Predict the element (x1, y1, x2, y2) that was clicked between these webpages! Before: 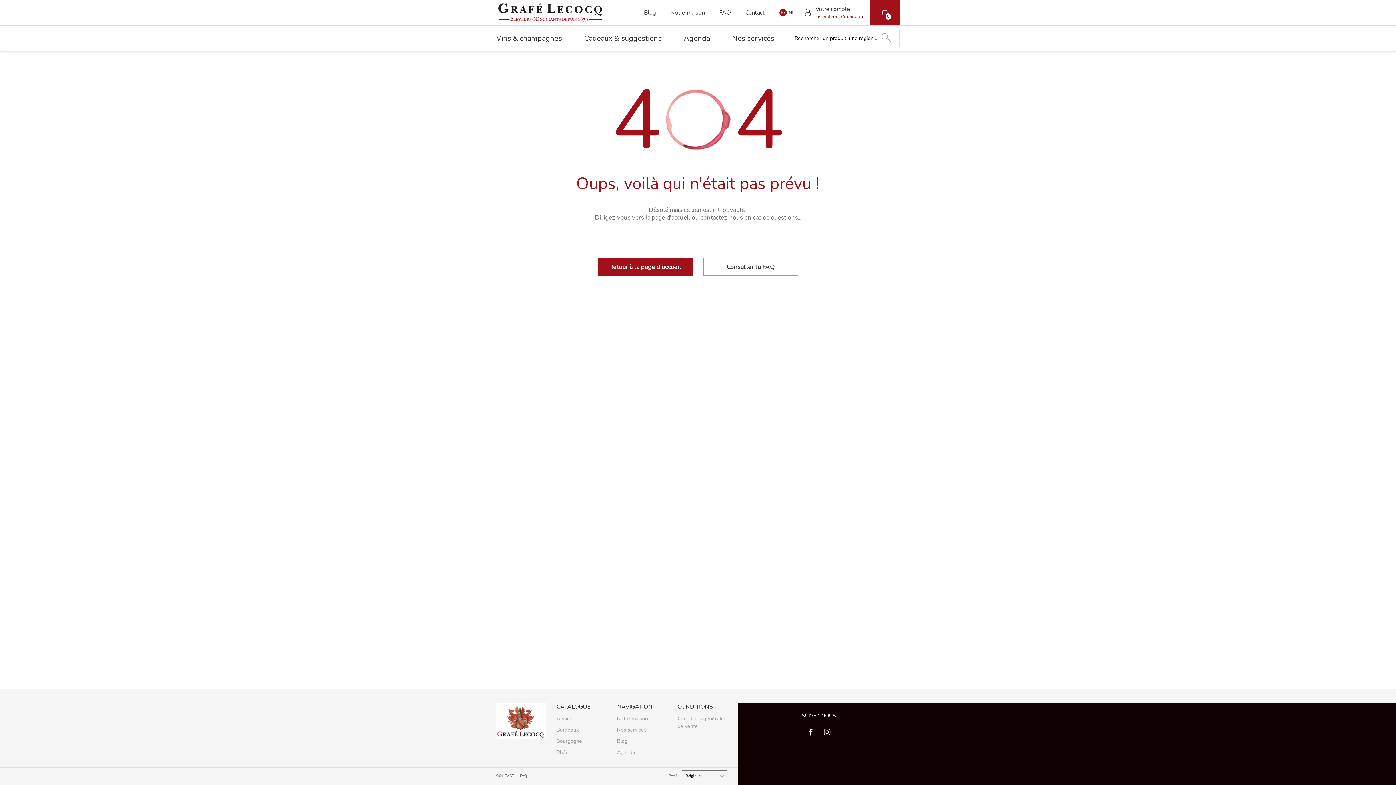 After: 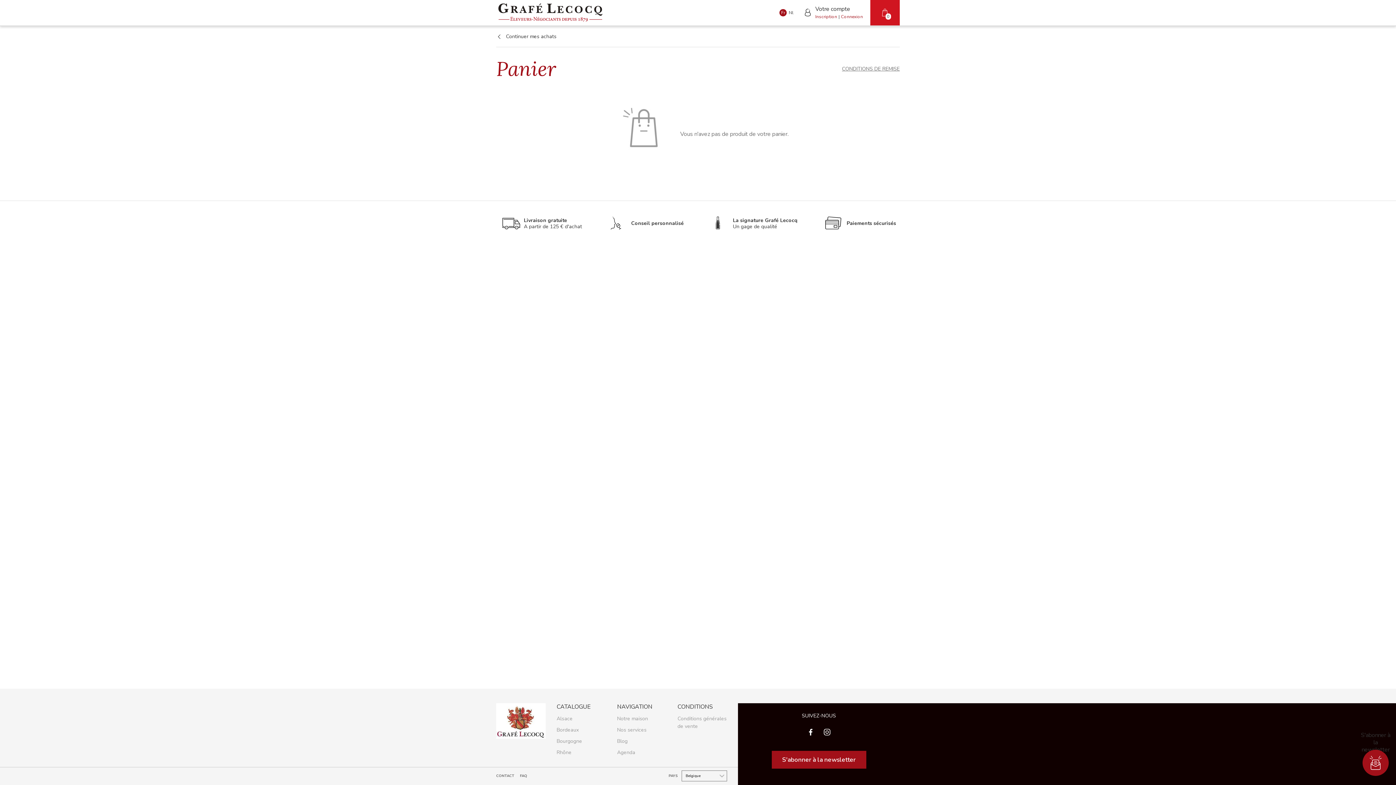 Action: label: 0 bbox: (870, 0, 900, 25)